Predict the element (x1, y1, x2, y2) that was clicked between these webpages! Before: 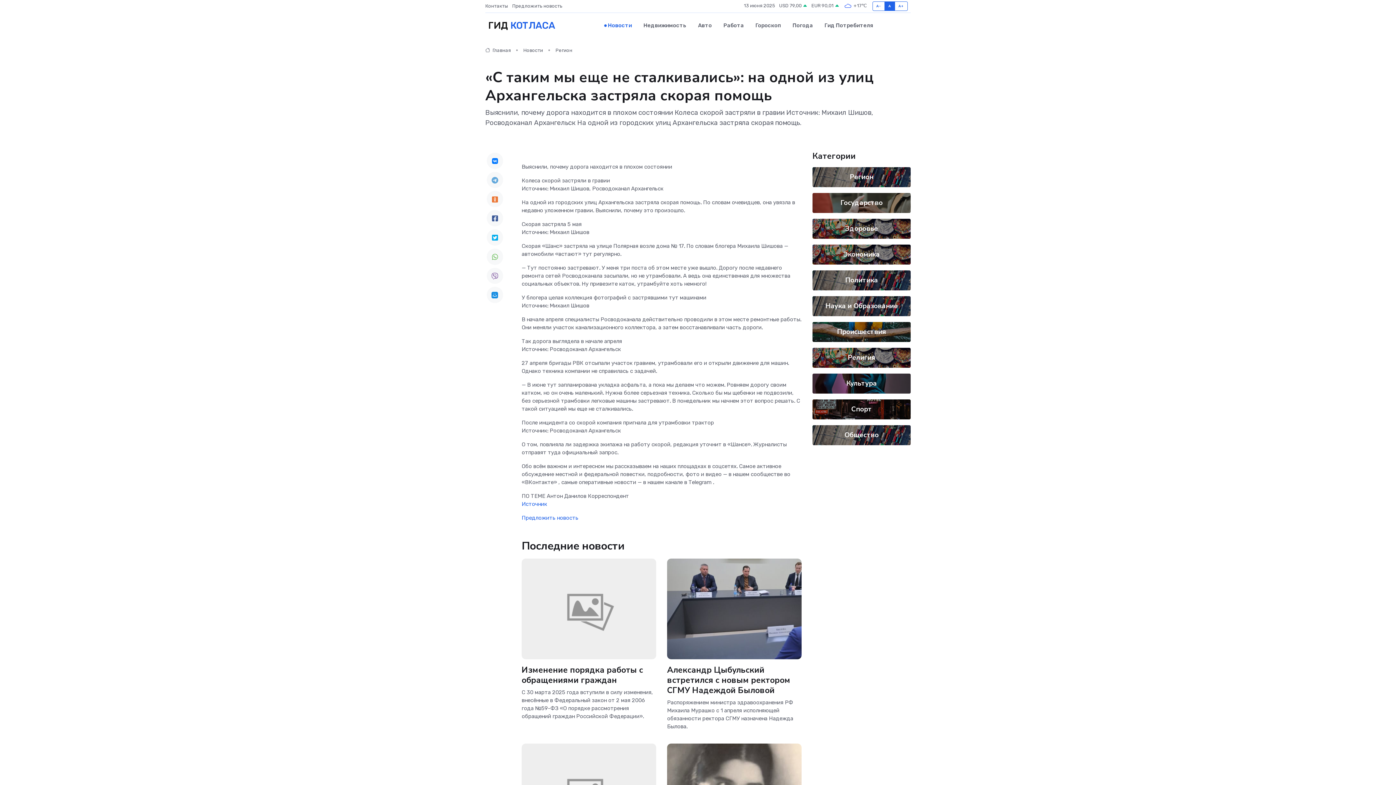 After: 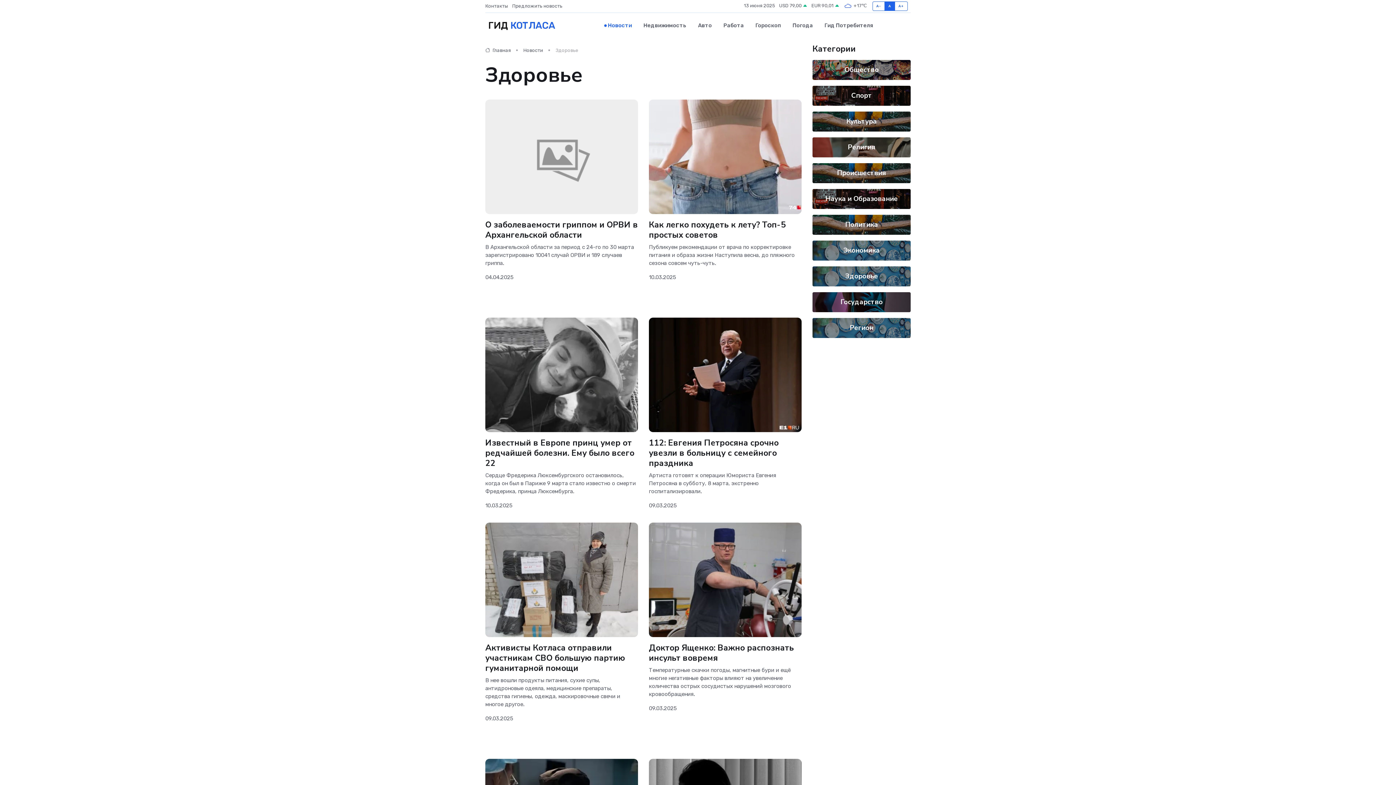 Action: bbox: (845, 223, 878, 233) label: Здоровье